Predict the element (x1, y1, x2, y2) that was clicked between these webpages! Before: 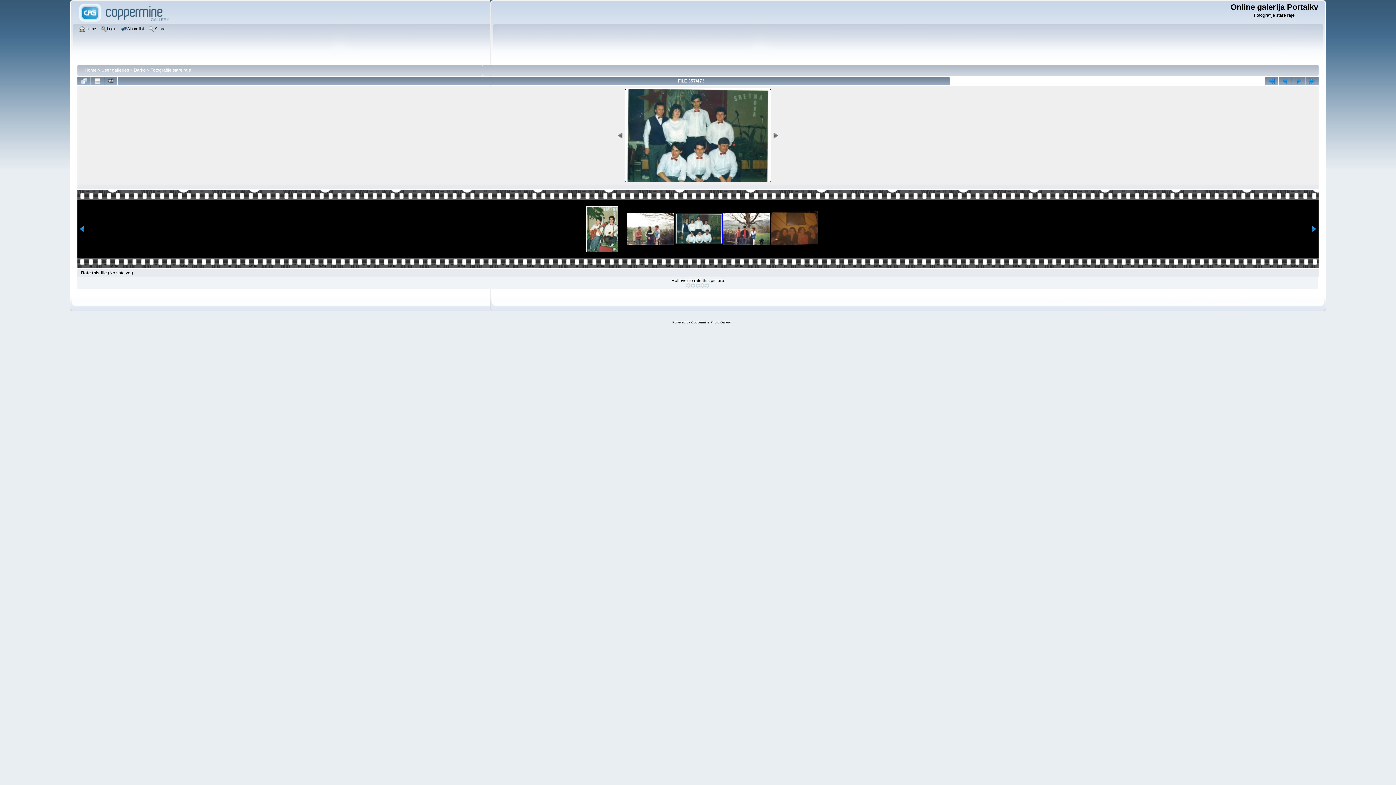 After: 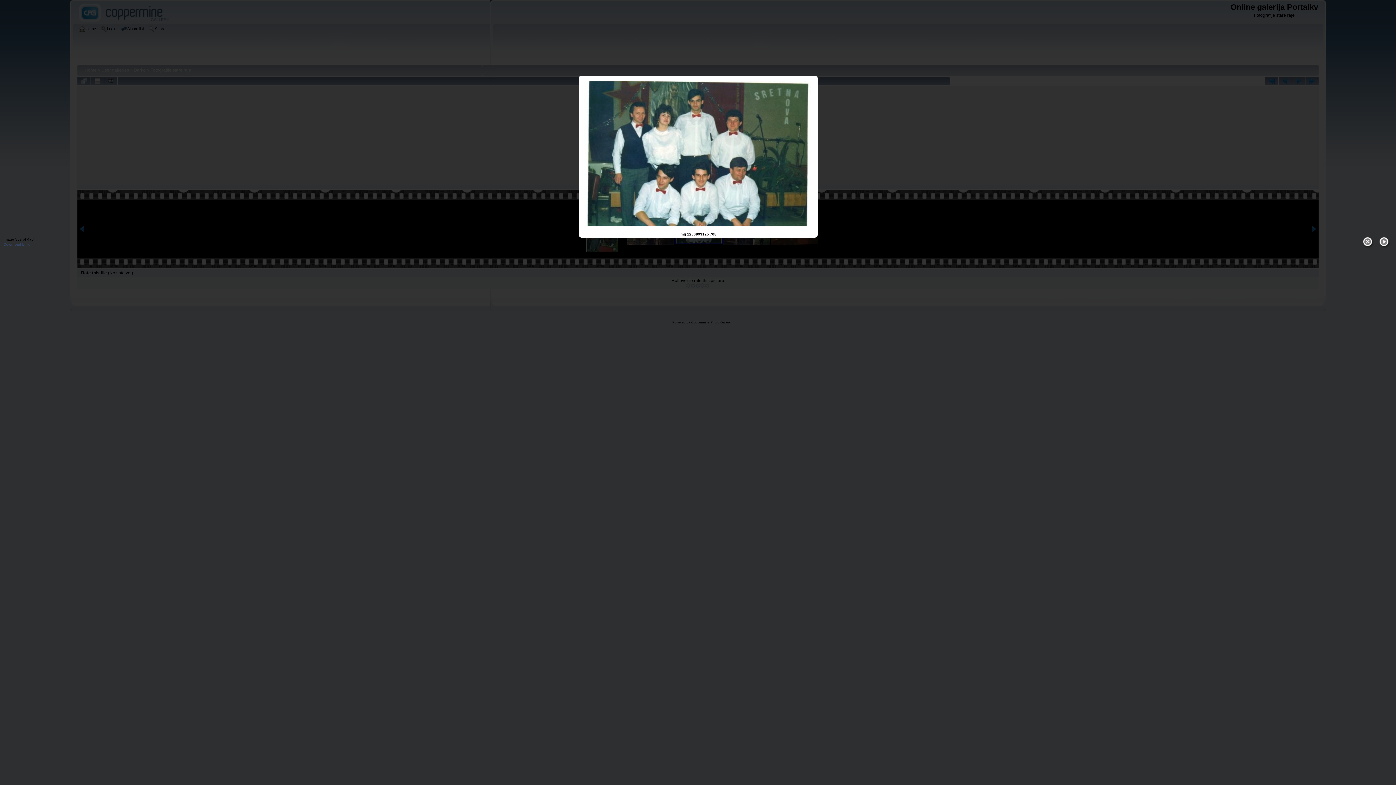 Action: bbox: (624, 178, 772, 184) label: 
